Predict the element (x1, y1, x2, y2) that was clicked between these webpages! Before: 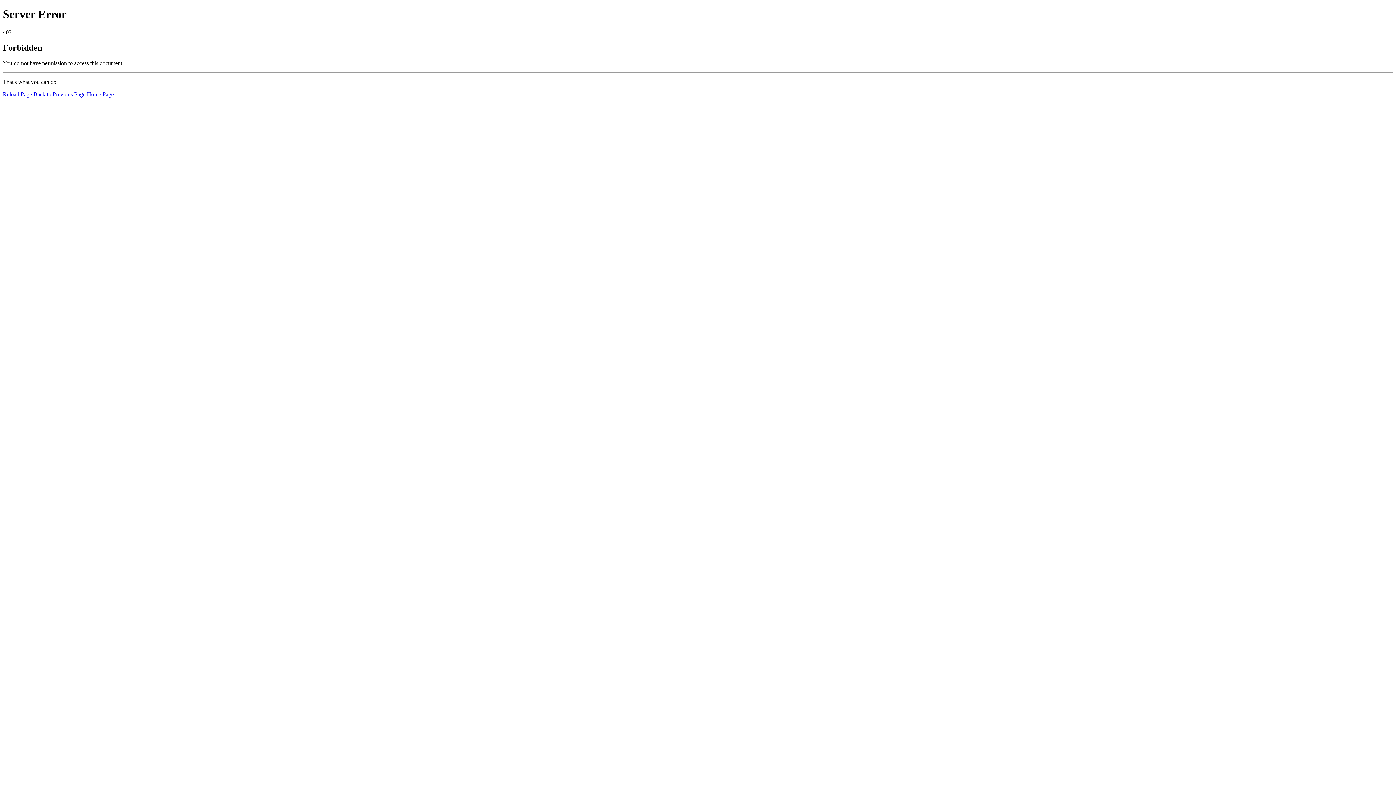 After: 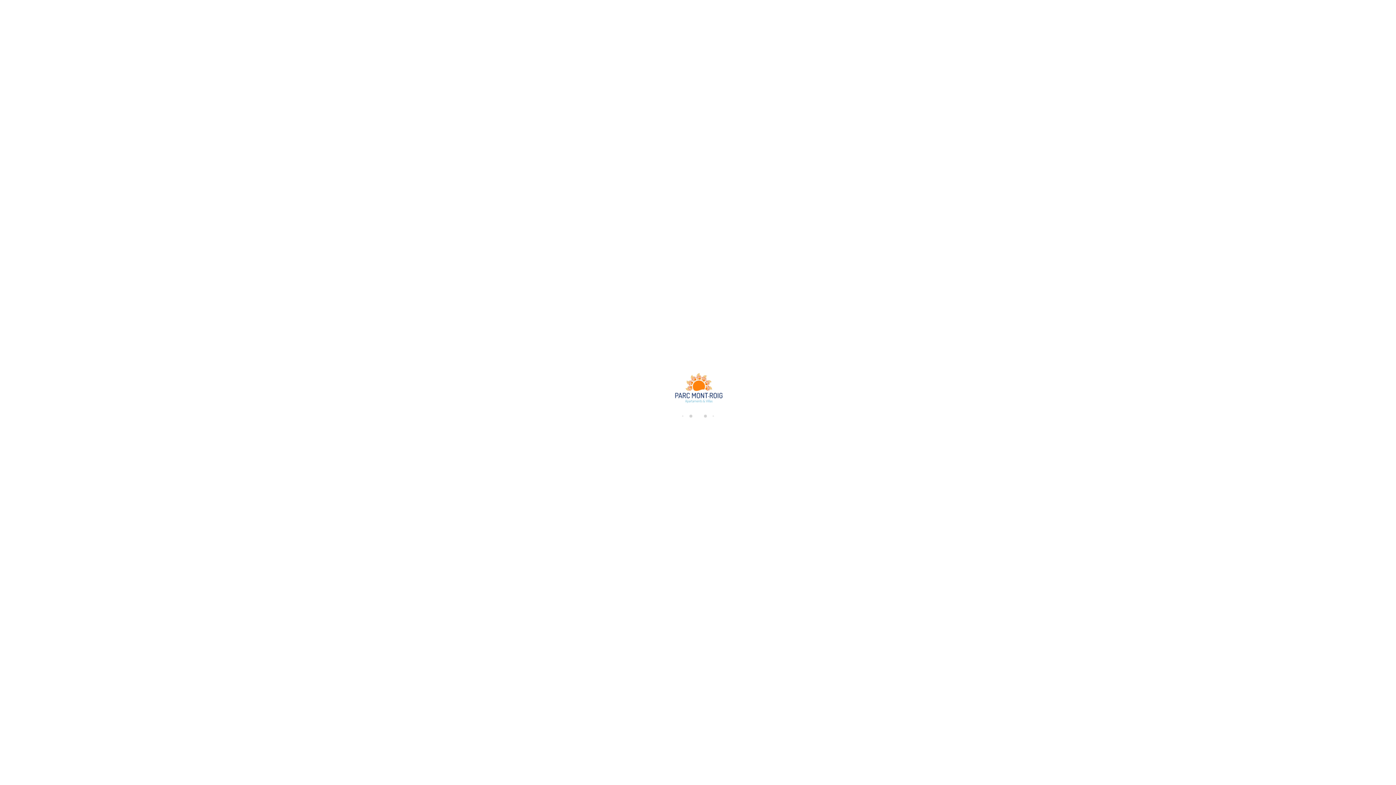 Action: bbox: (86, 91, 113, 97) label: Home Page